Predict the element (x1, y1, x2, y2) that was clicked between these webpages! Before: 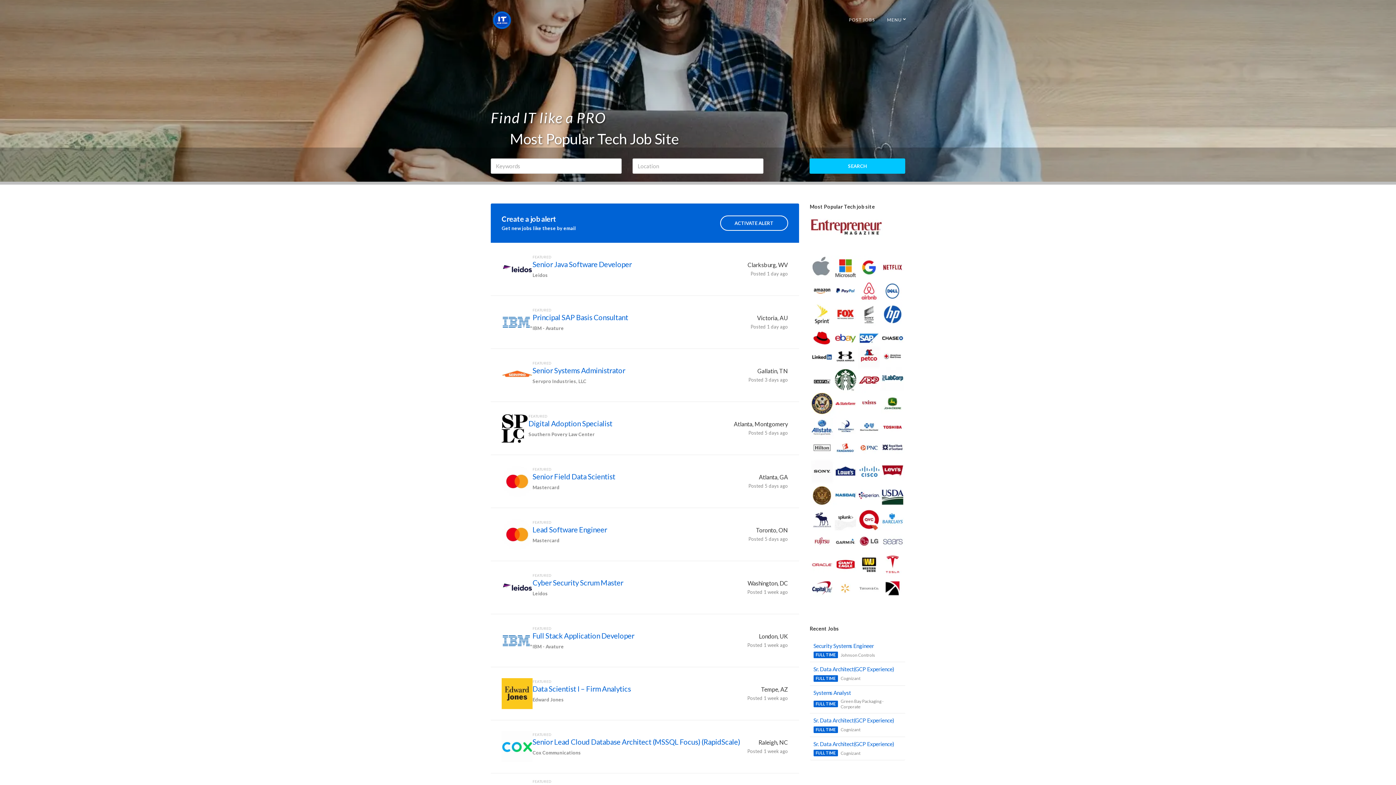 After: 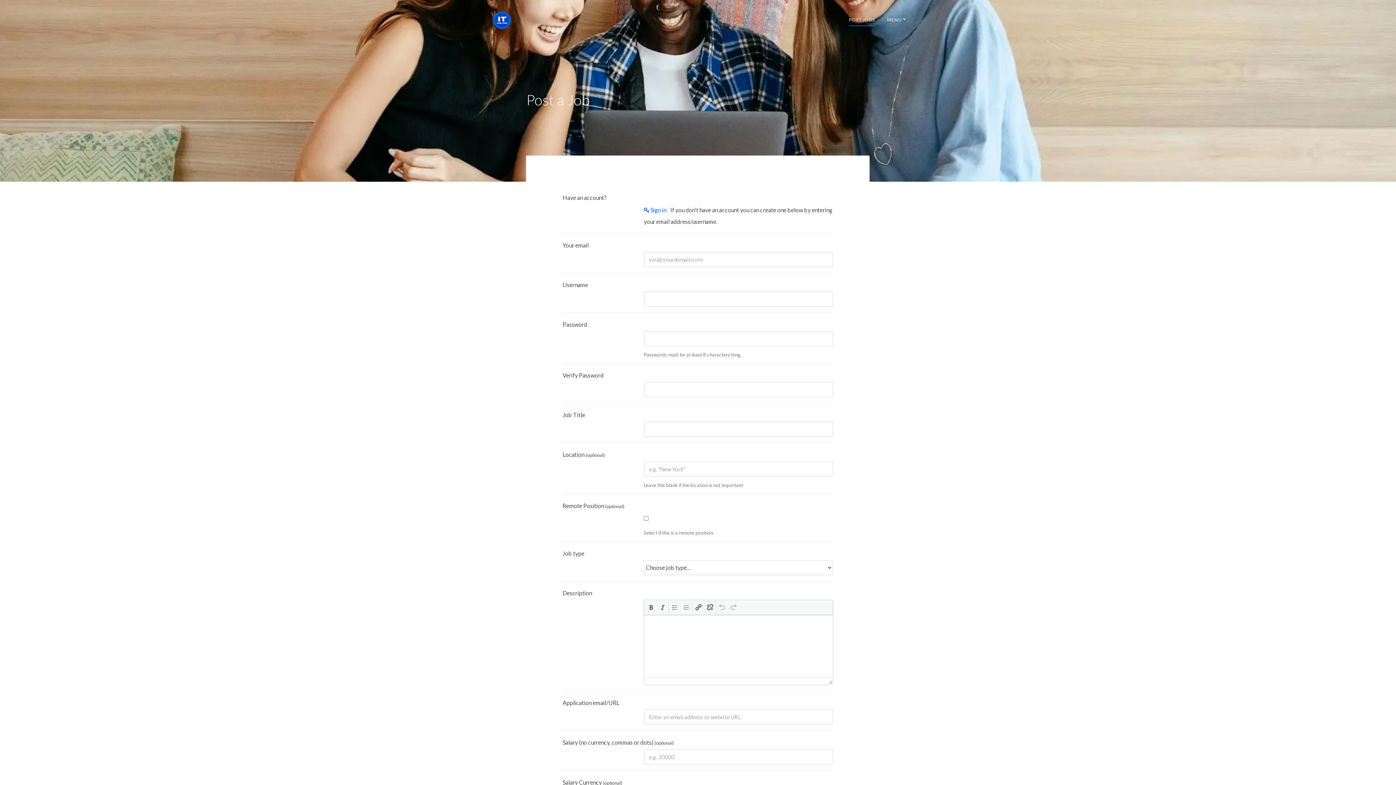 Action: label: POST JOBS bbox: (849, 14, 875, 26)